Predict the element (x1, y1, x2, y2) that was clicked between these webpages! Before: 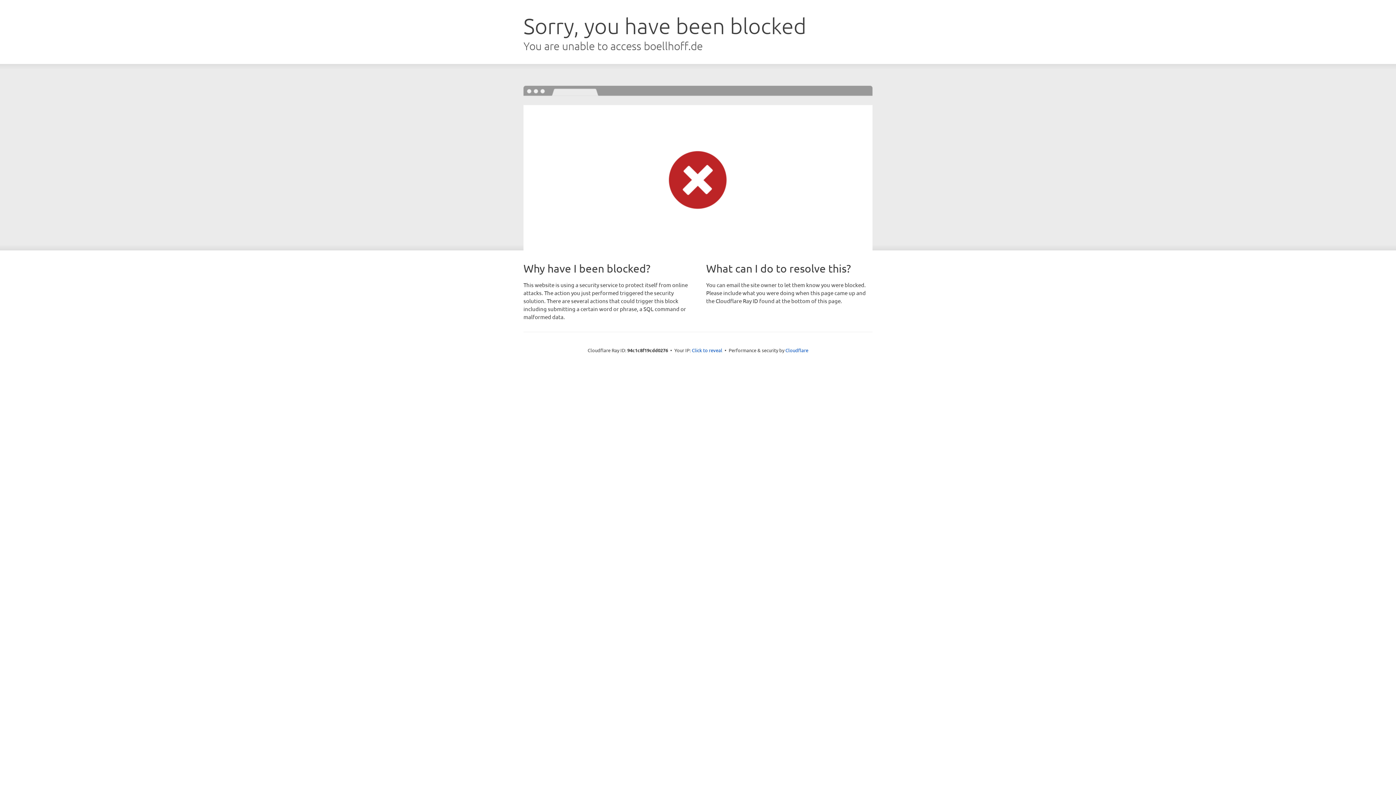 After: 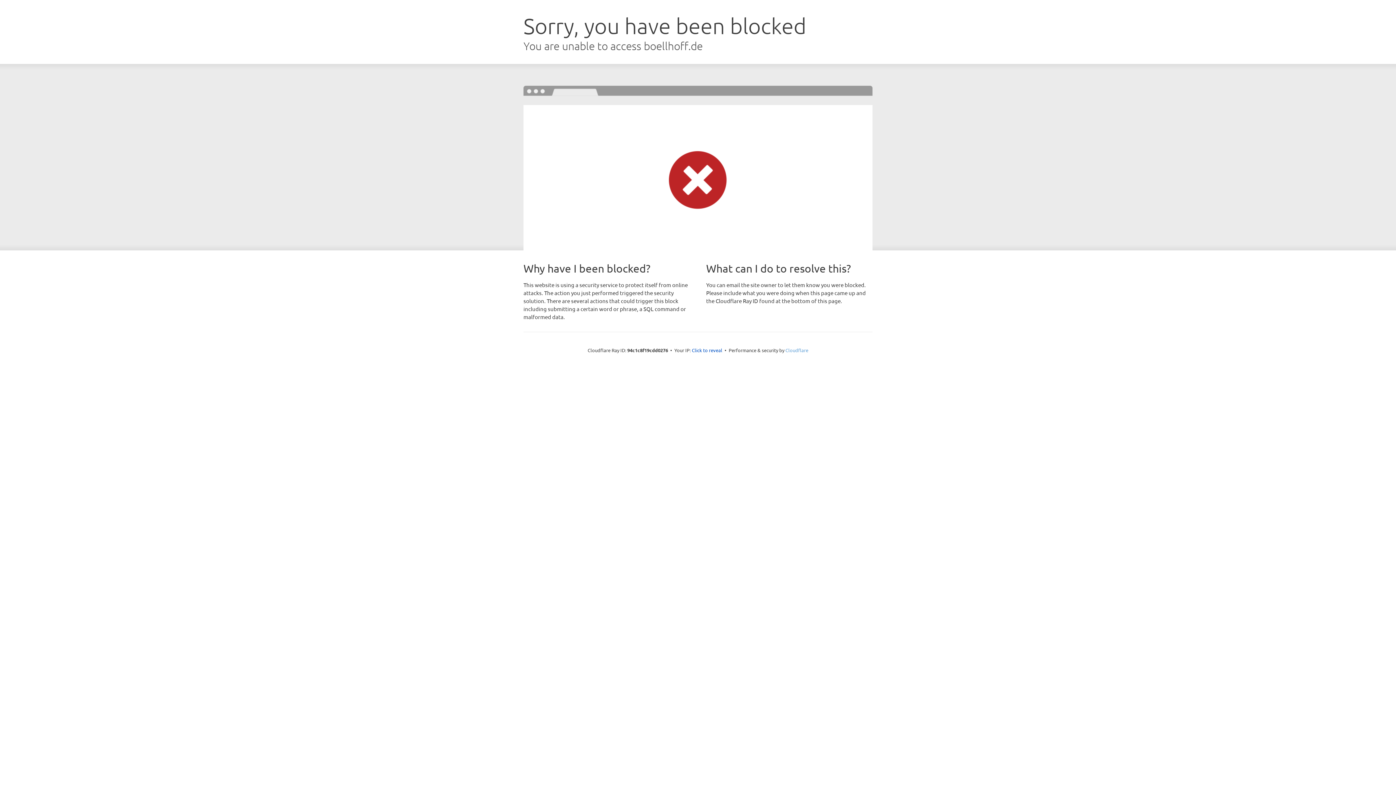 Action: bbox: (785, 347, 808, 353) label: Cloudflare